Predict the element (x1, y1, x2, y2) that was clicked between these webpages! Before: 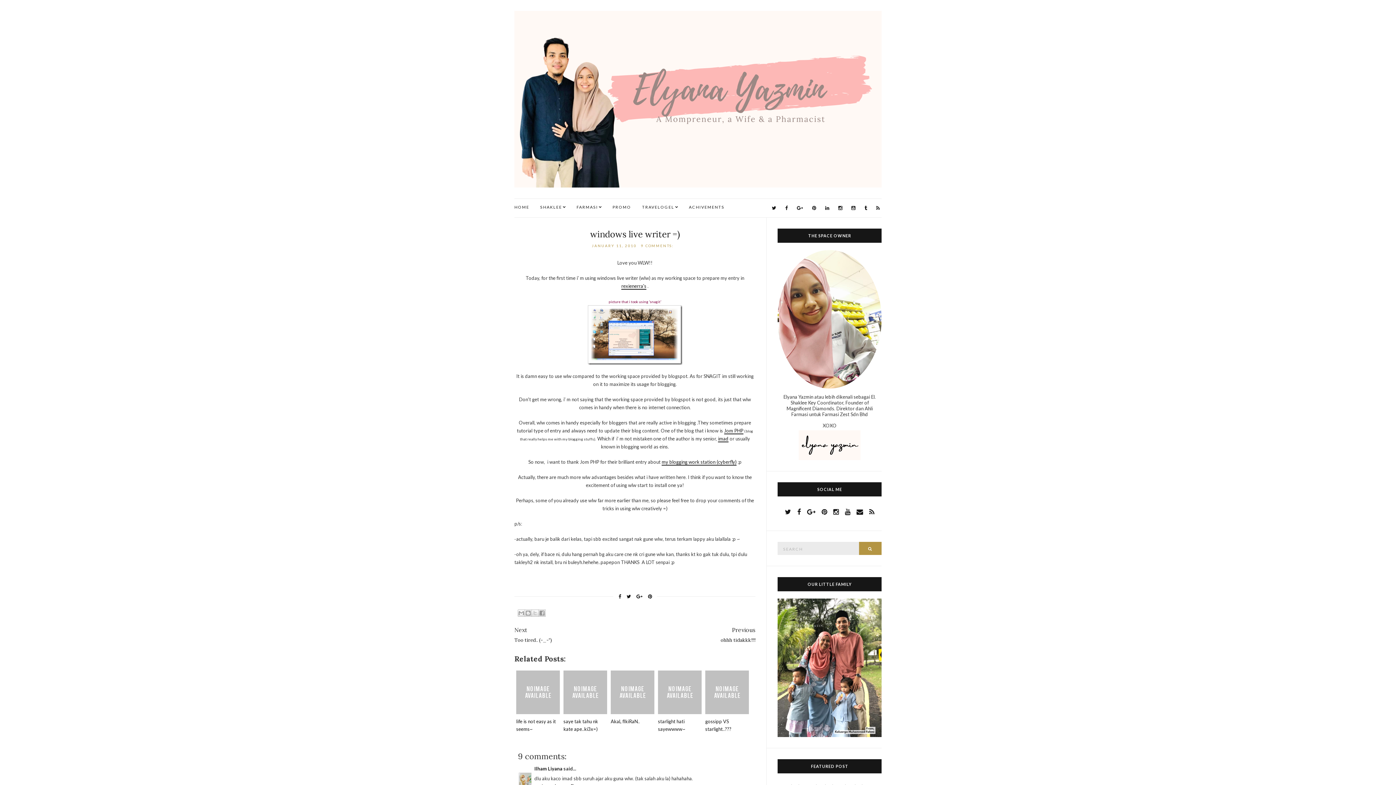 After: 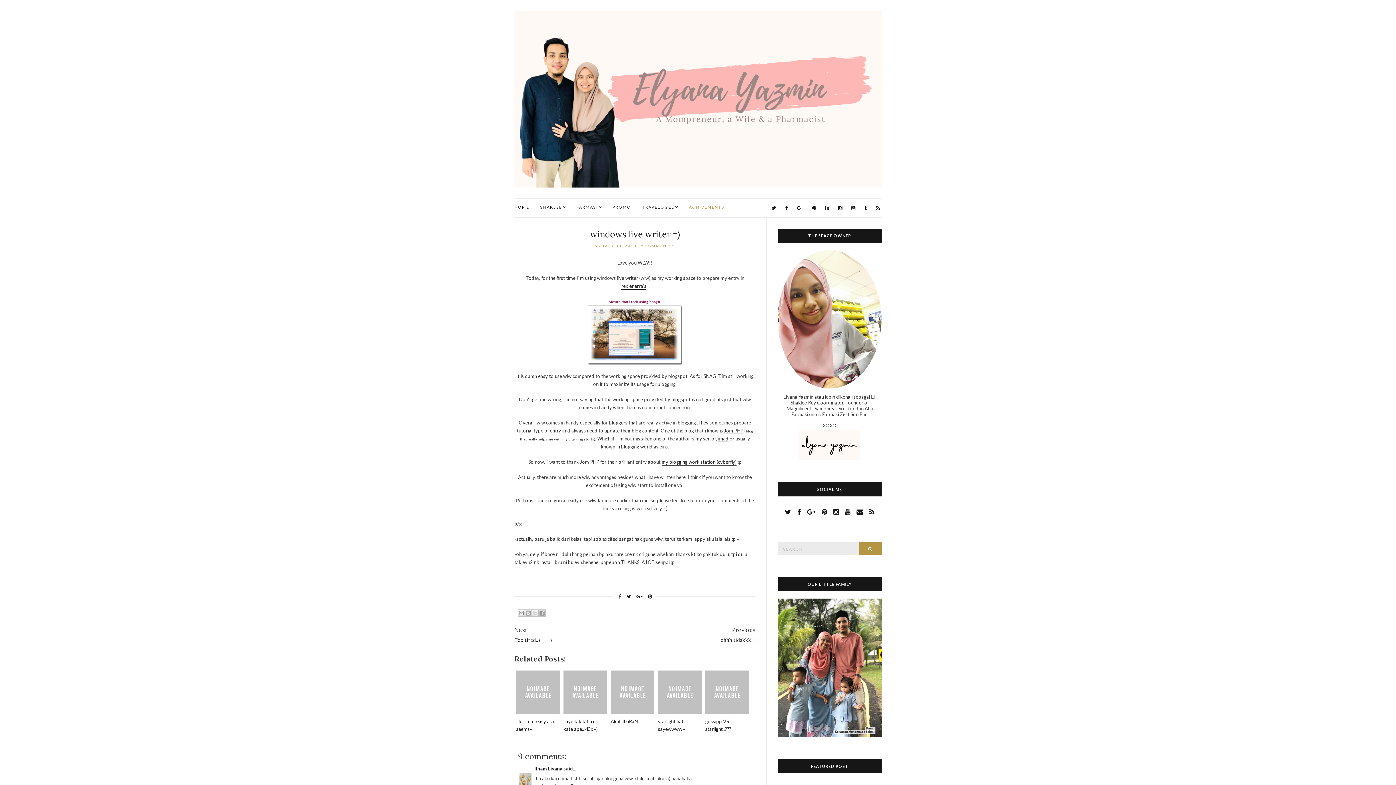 Action: label: ACHIVEMENTS bbox: (689, 204, 724, 209)